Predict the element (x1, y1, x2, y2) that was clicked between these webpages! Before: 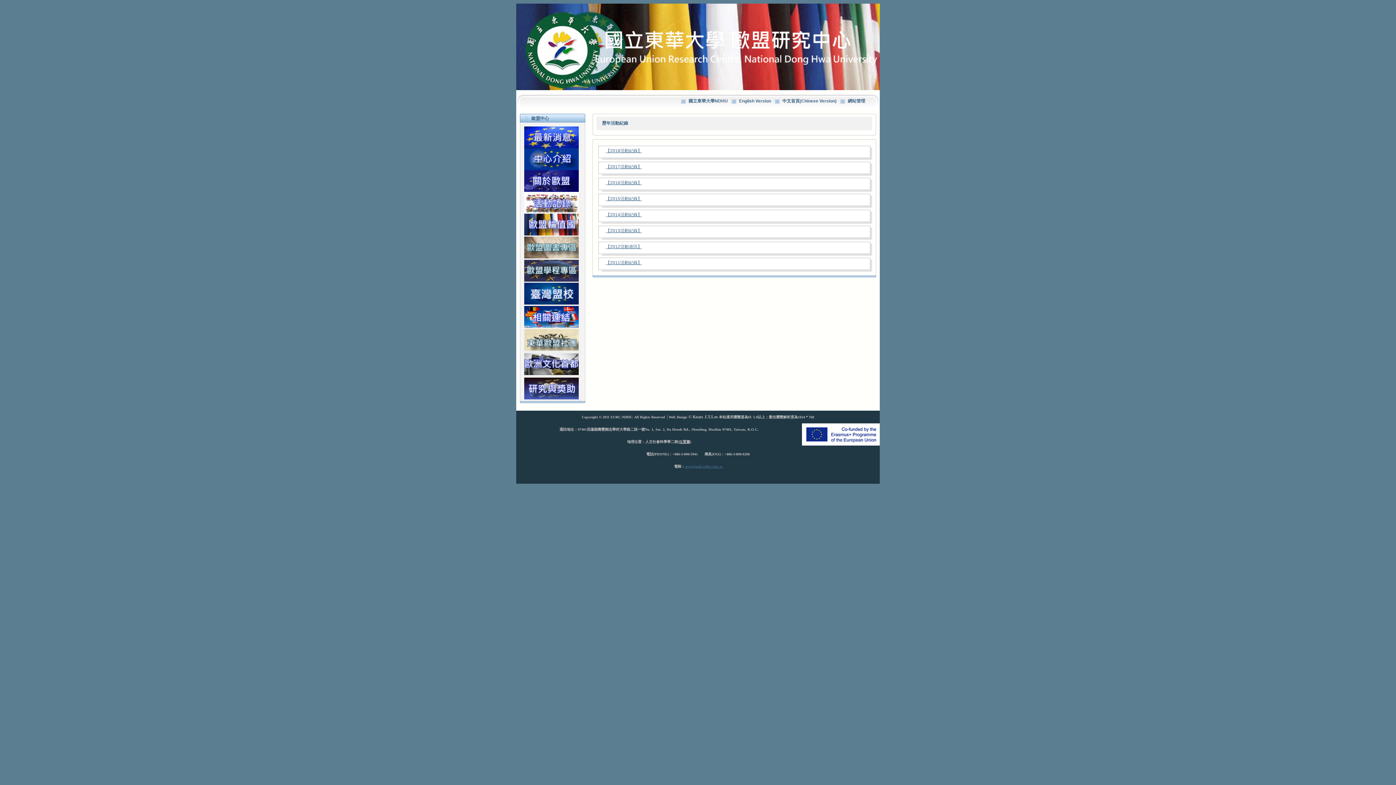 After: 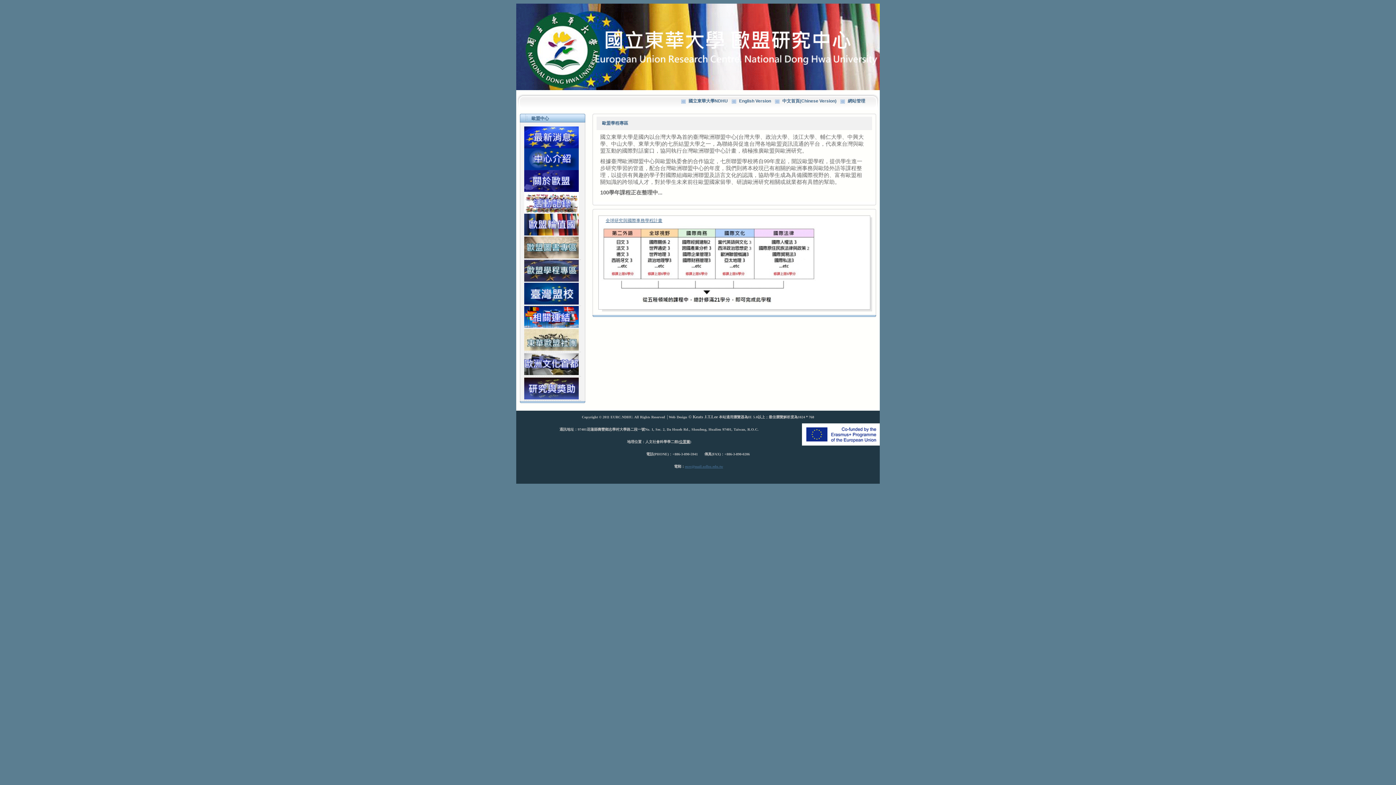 Action: bbox: (524, 260, 581, 281)